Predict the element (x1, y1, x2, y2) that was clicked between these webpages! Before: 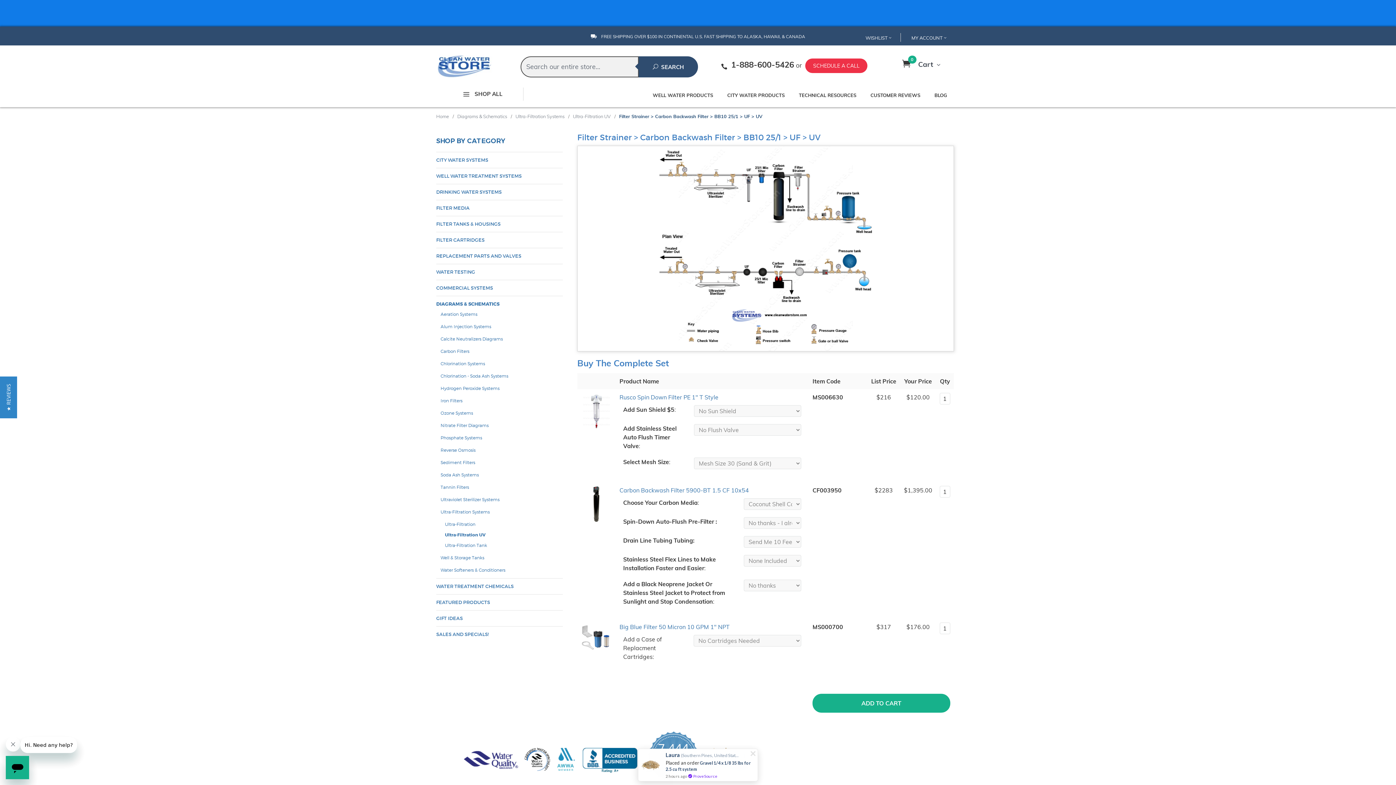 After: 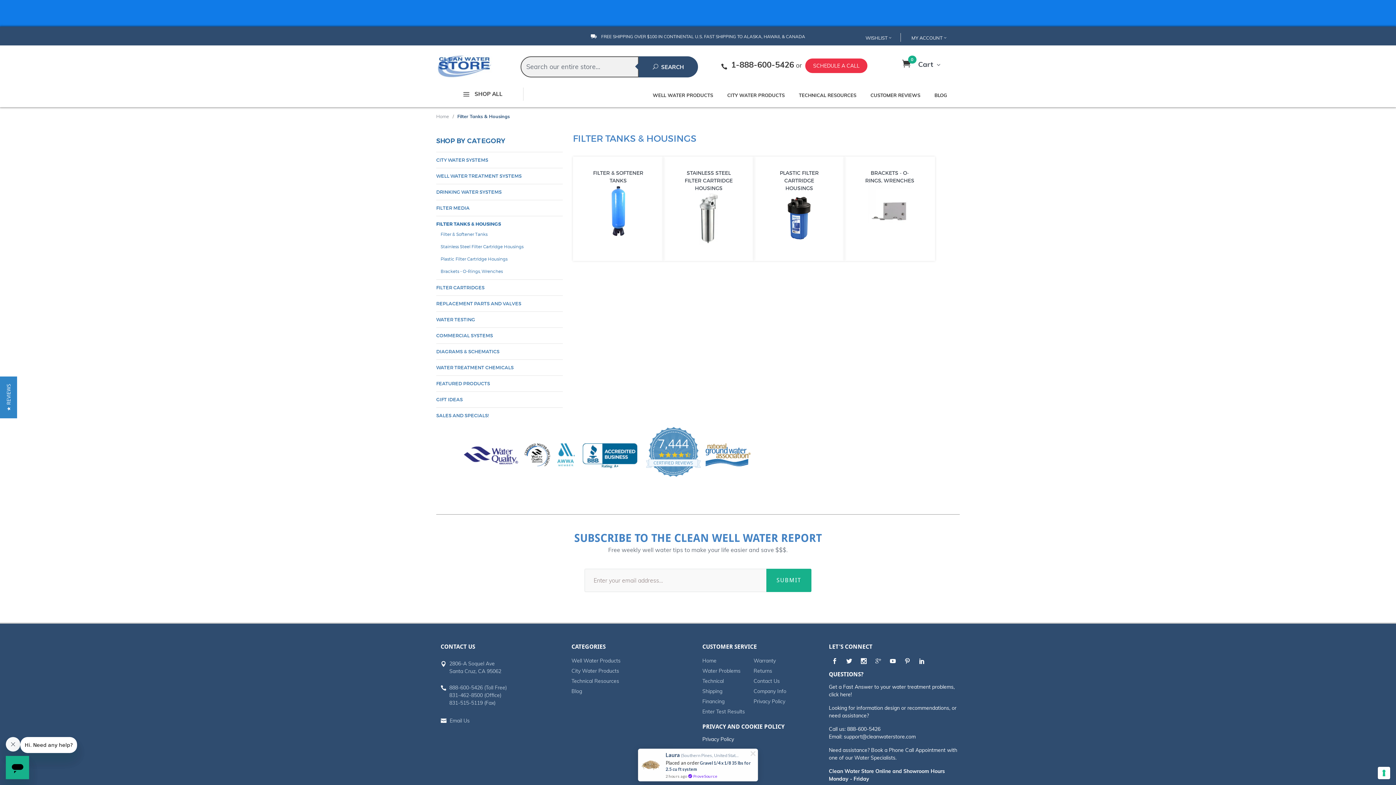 Action: bbox: (436, 220, 562, 227) label: FILTER TANKS & HOUSINGS